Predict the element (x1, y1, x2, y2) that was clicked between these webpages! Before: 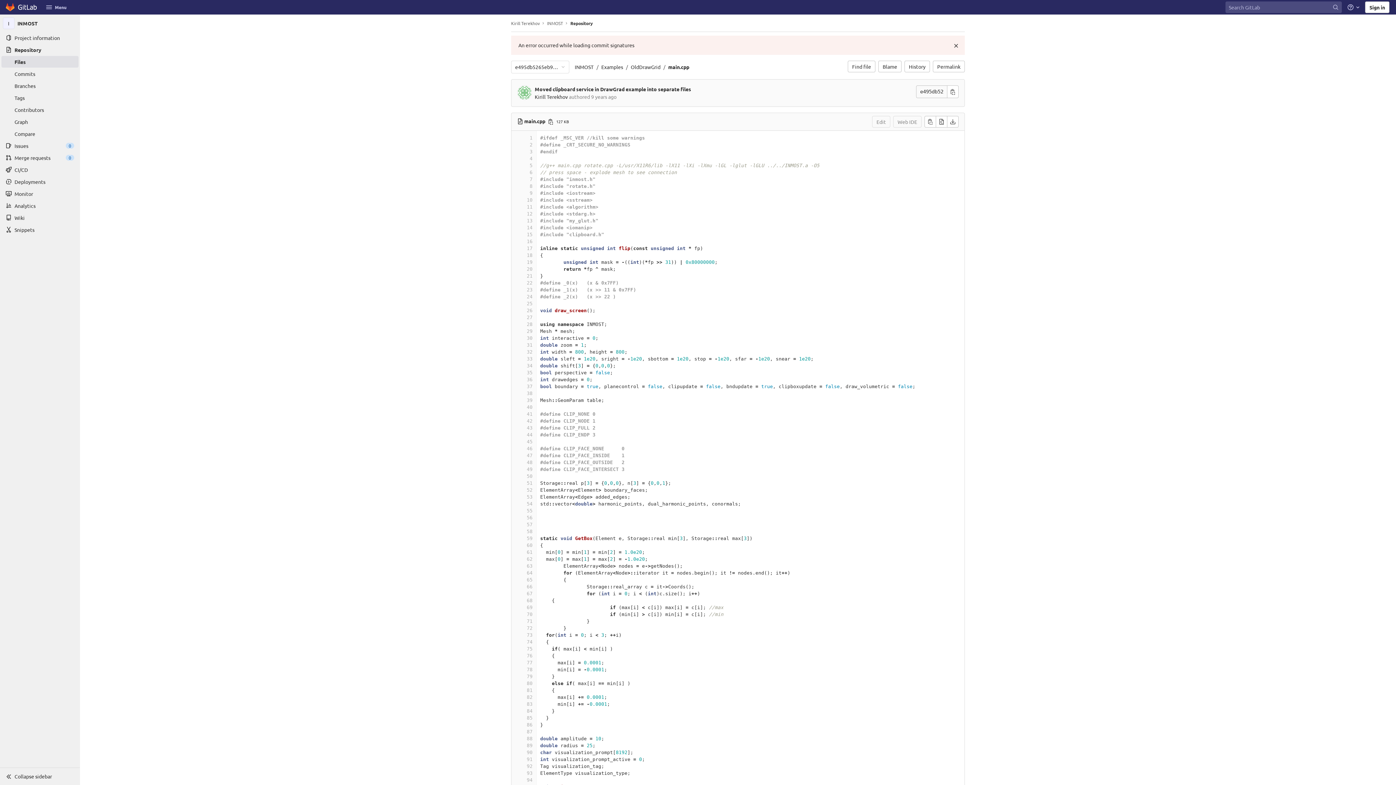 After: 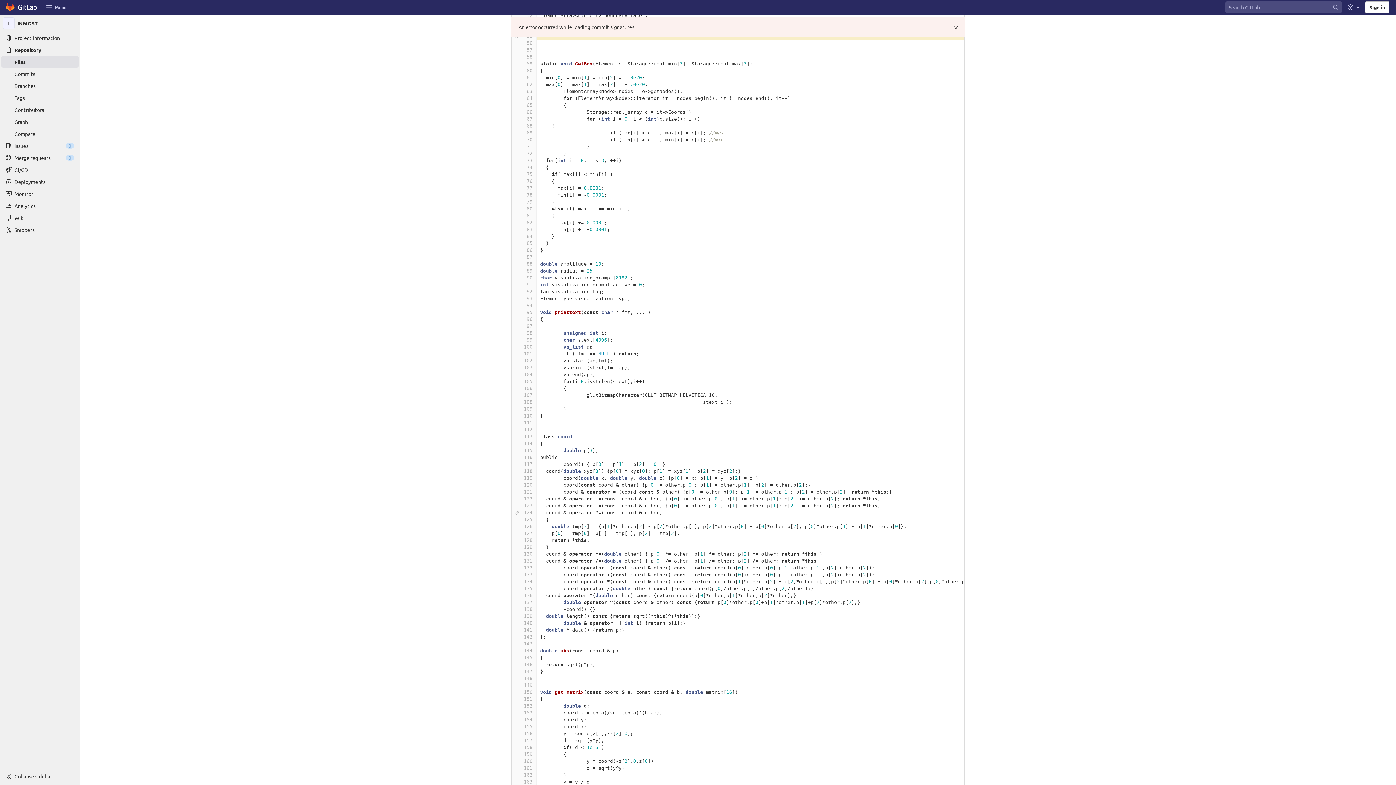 Action: bbox: (515, 507, 532, 514) label: 55